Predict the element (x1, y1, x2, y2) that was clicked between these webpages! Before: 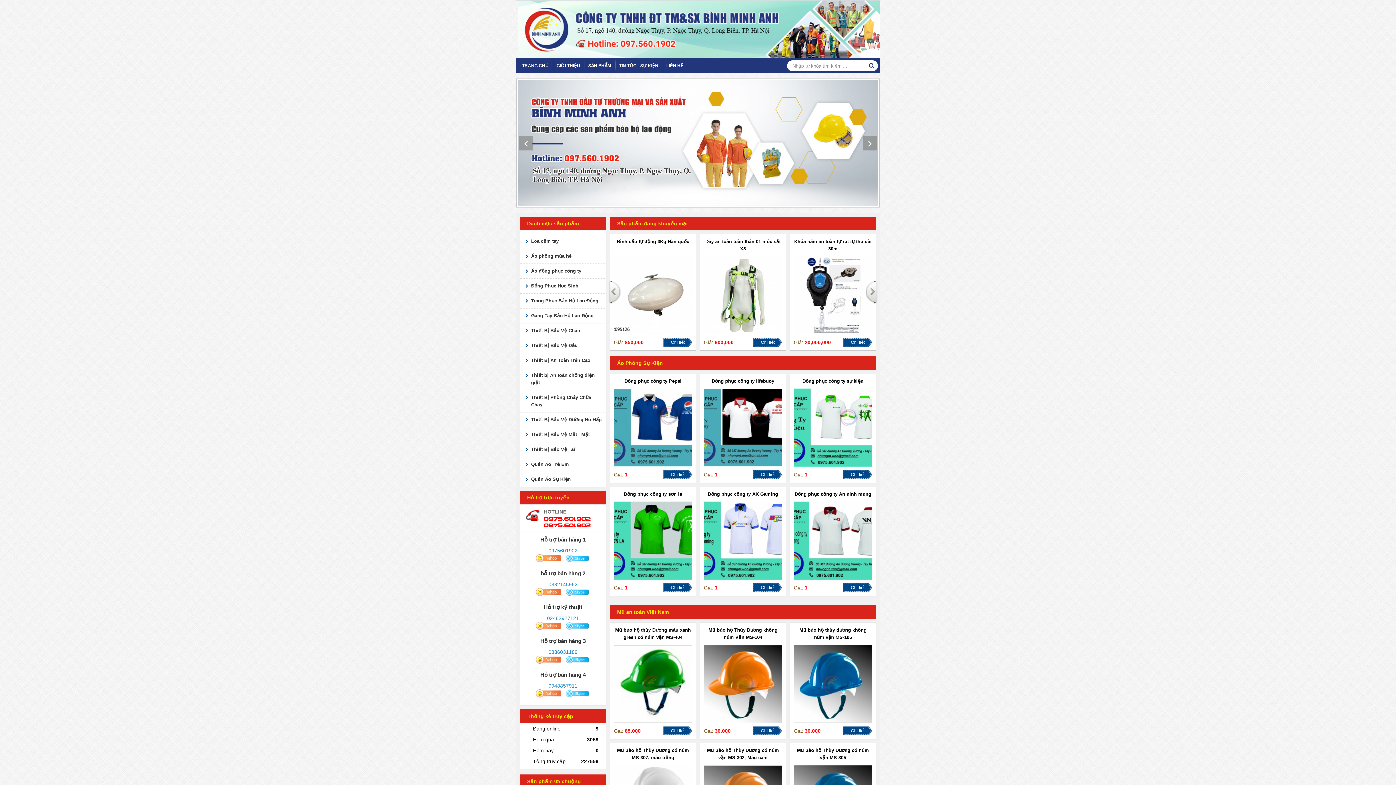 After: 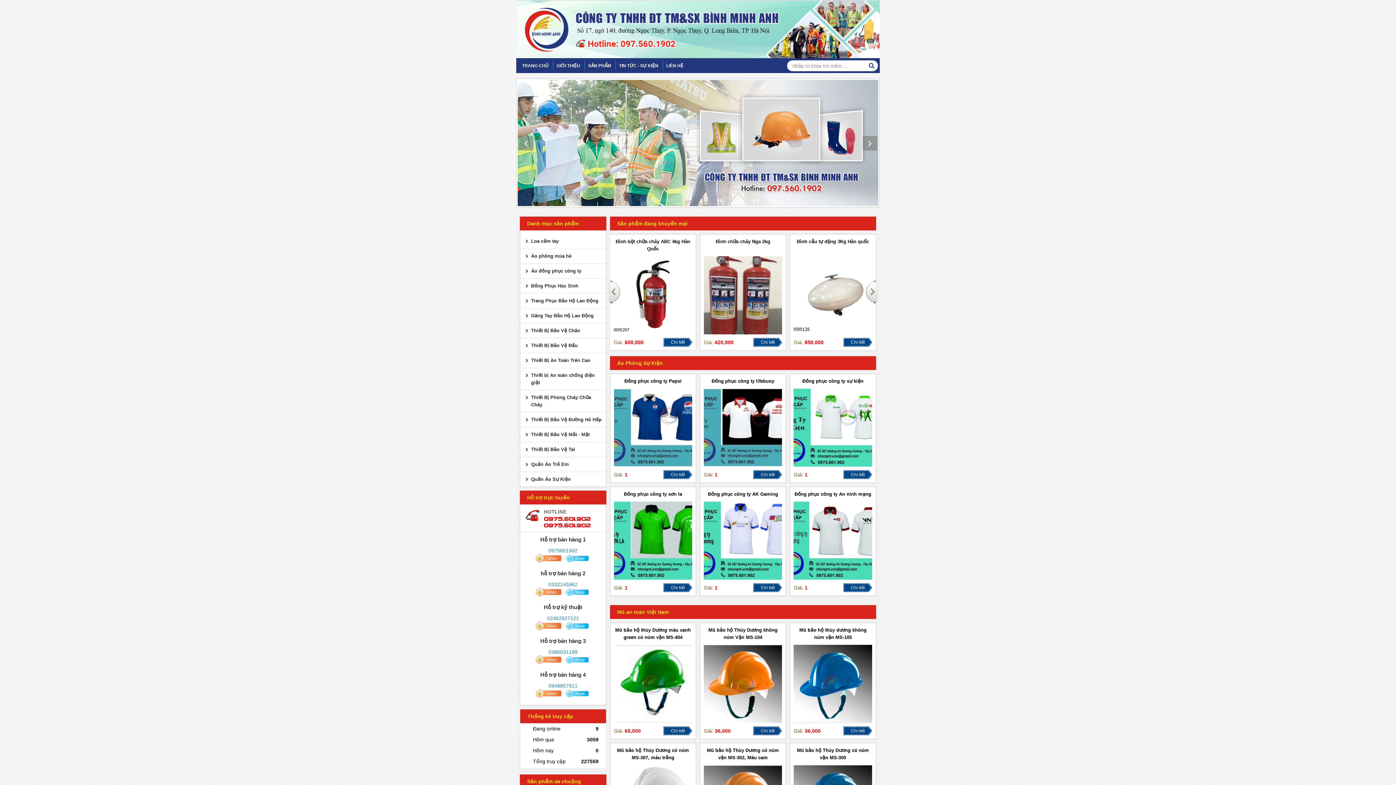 Action: label: skype bbox: (565, 554, 590, 562)